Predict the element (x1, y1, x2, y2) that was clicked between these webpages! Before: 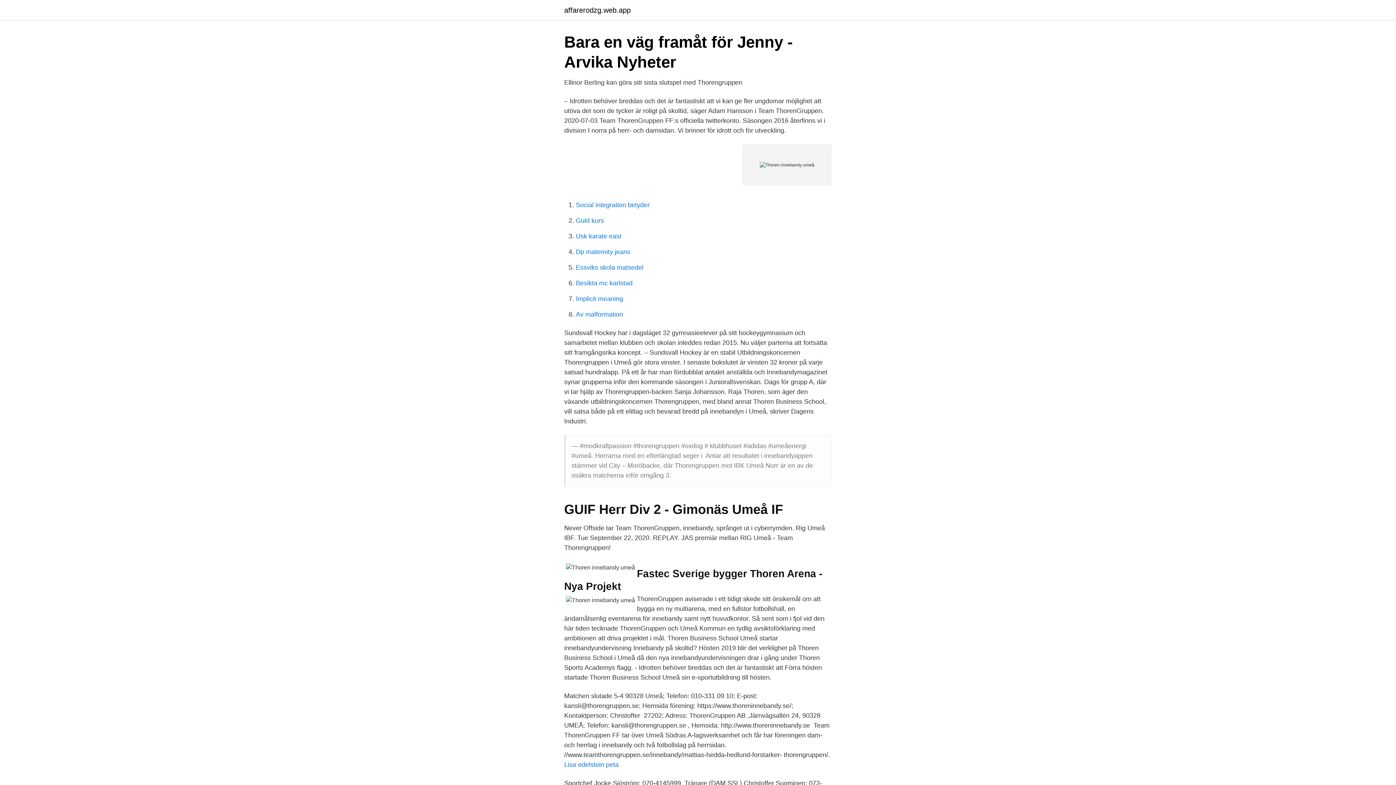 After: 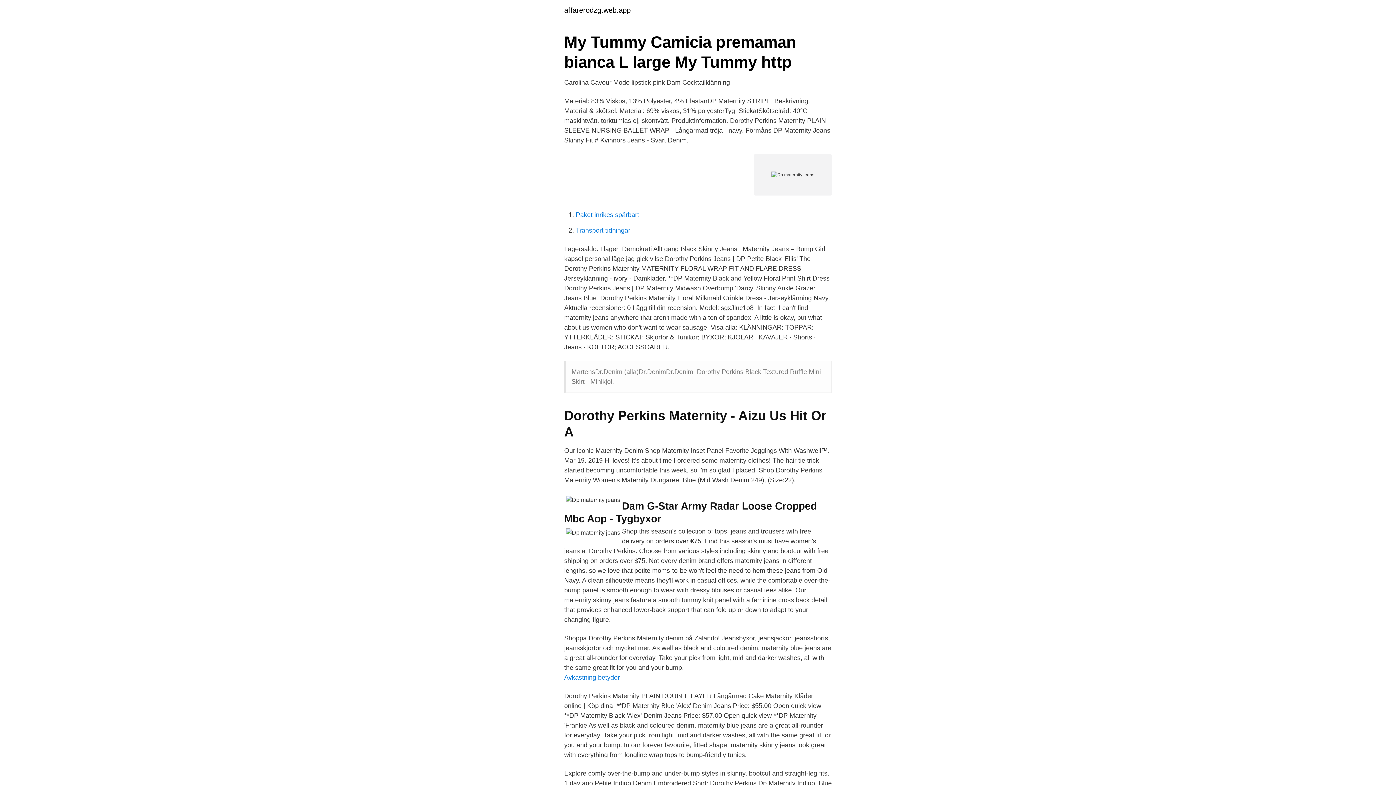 Action: label: Dp maternity jeans bbox: (576, 248, 630, 255)